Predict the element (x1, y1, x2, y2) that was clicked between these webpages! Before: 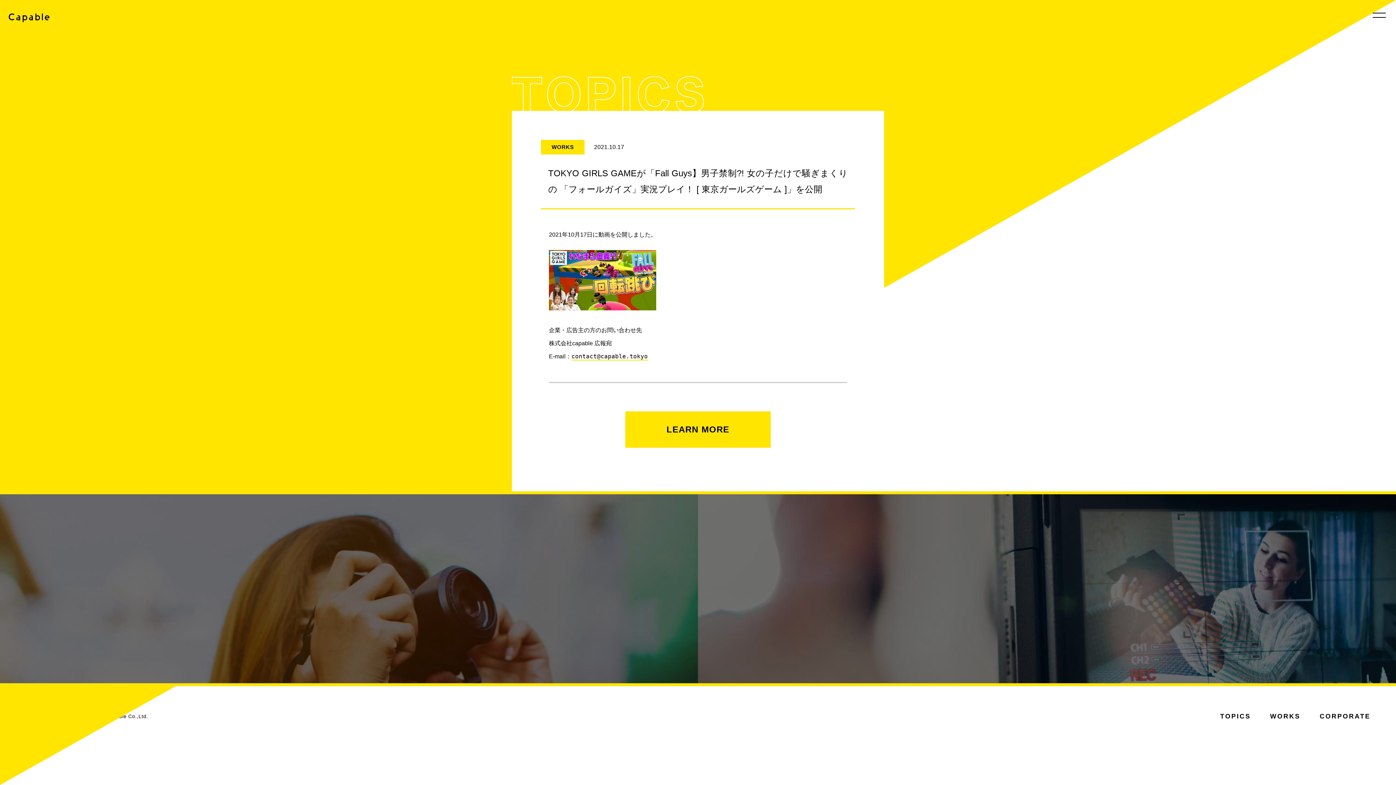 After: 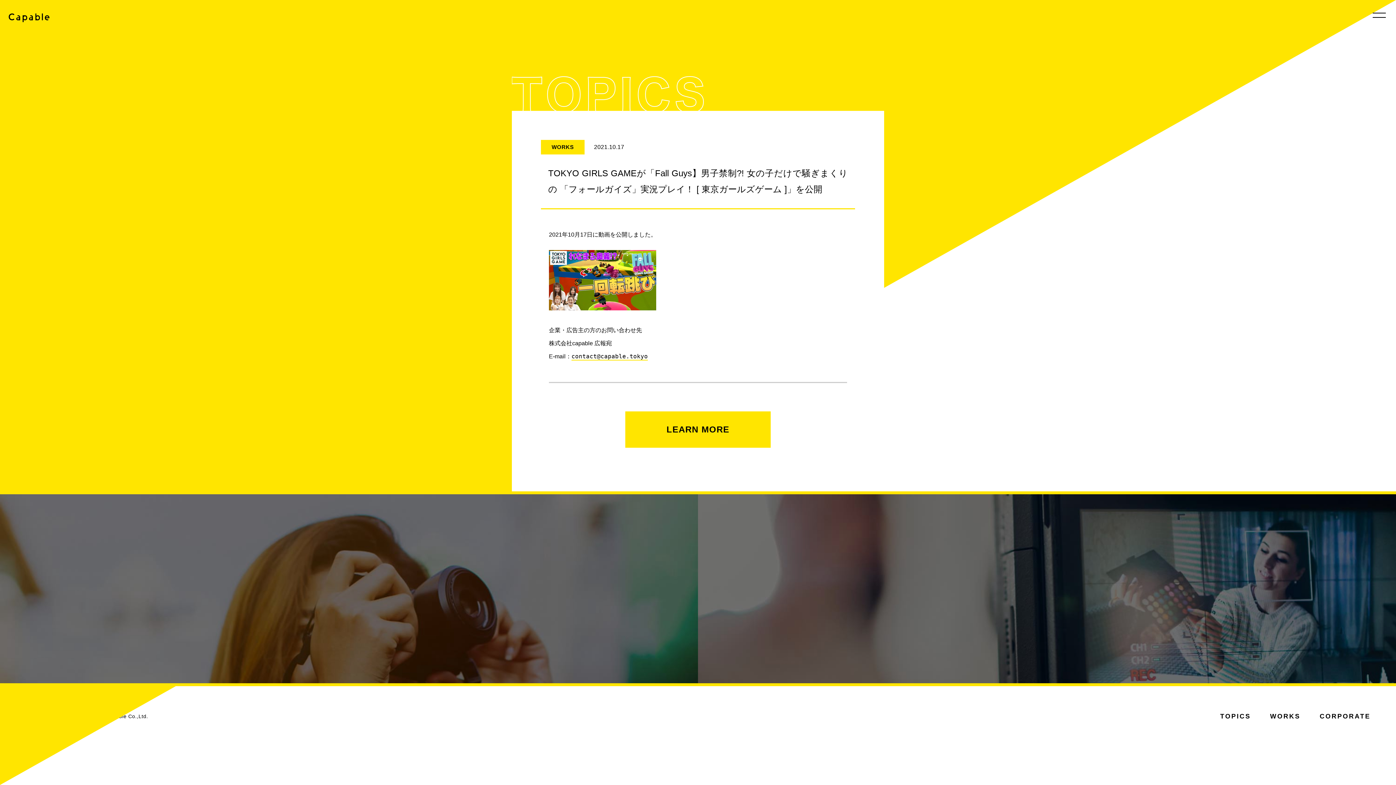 Action: bbox: (571, 353, 648, 359) label: contact@capable.tokyo